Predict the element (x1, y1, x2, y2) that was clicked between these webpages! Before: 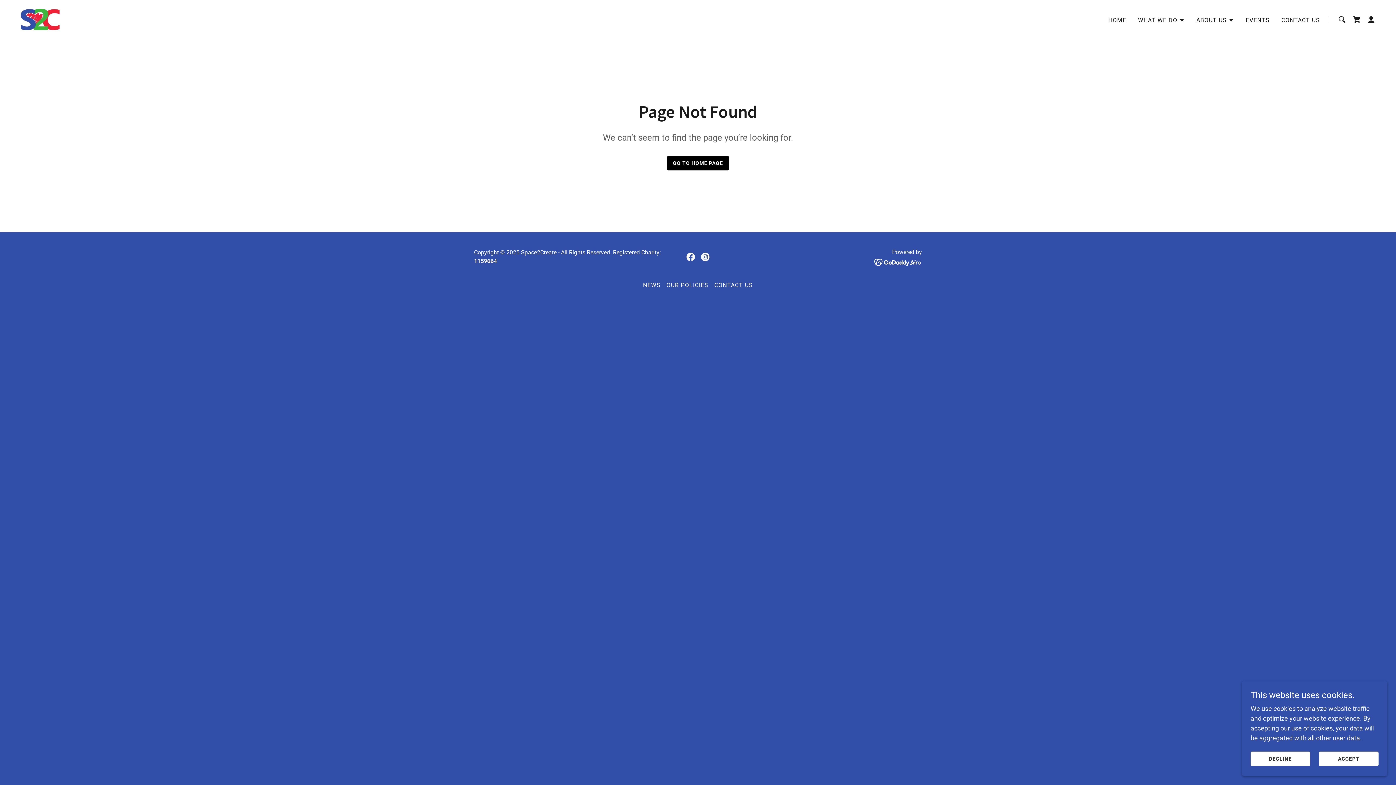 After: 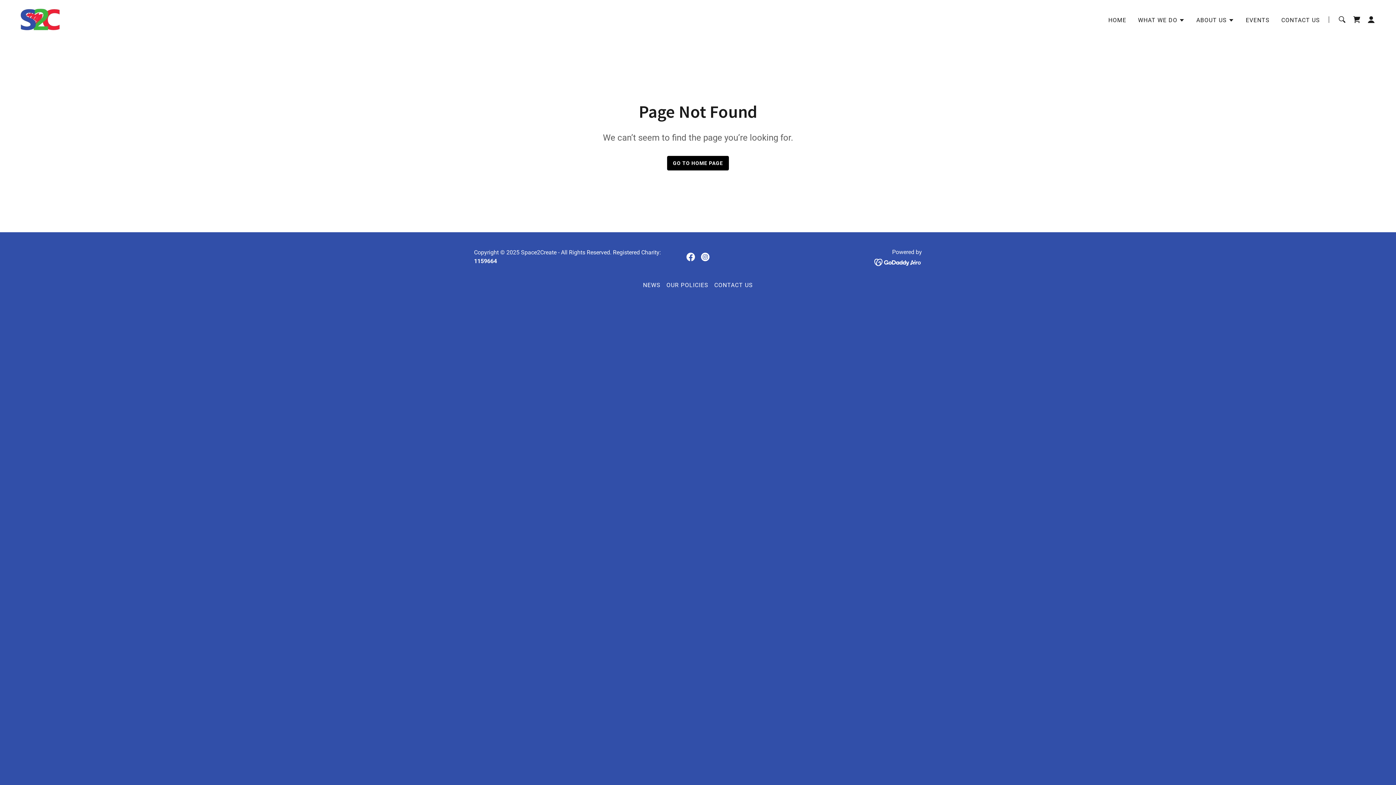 Action: bbox: (1250, 752, 1310, 766) label: DECLINE